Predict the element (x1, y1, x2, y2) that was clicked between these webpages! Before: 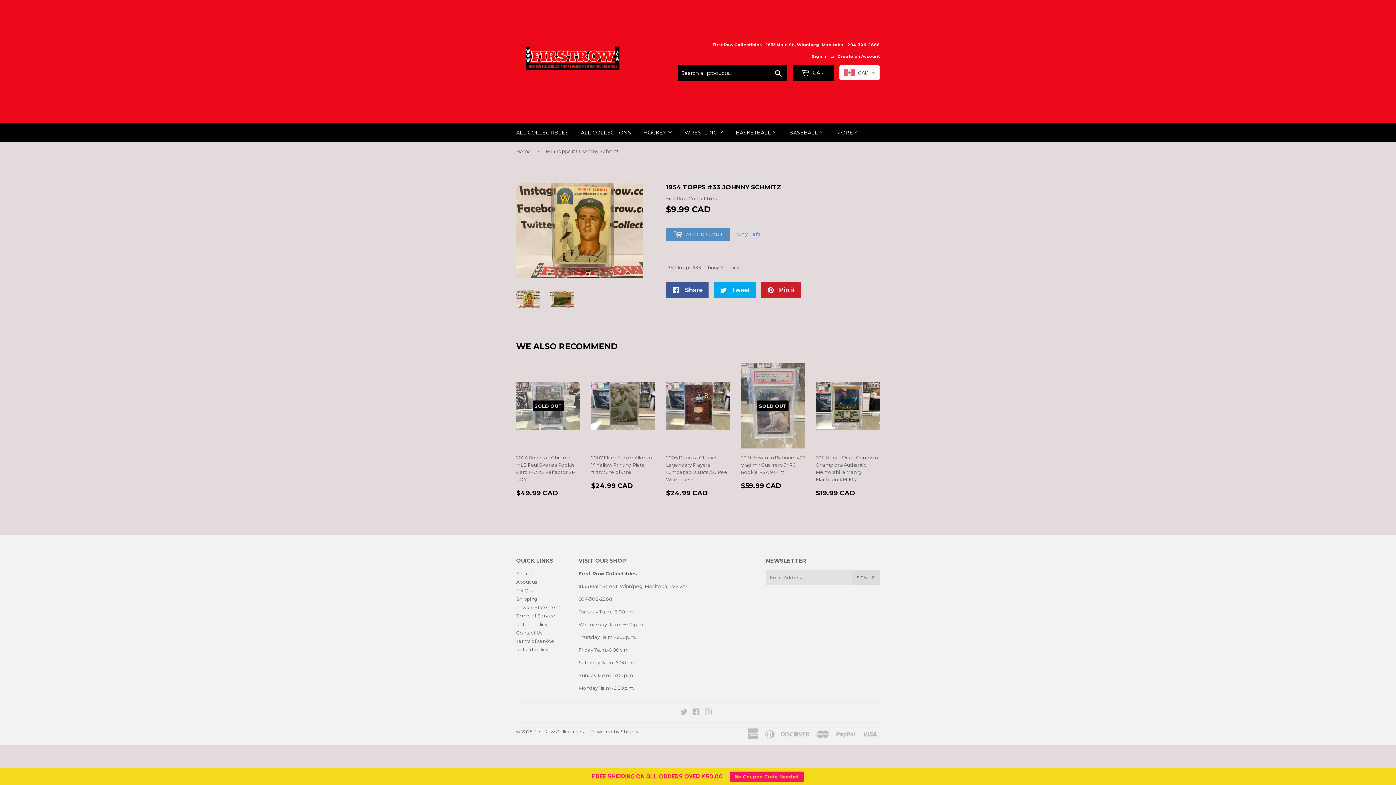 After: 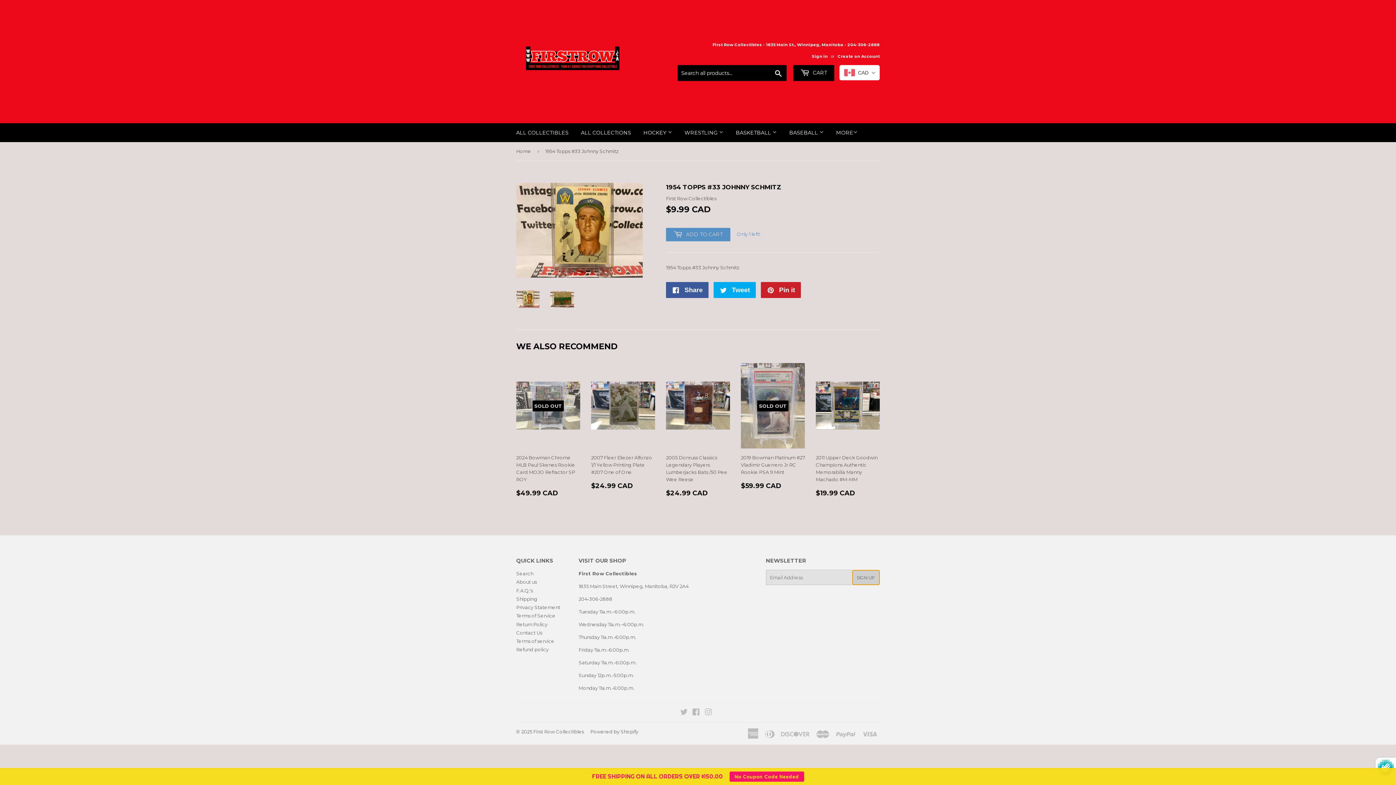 Action: label: SIGN UP bbox: (852, 570, 879, 585)